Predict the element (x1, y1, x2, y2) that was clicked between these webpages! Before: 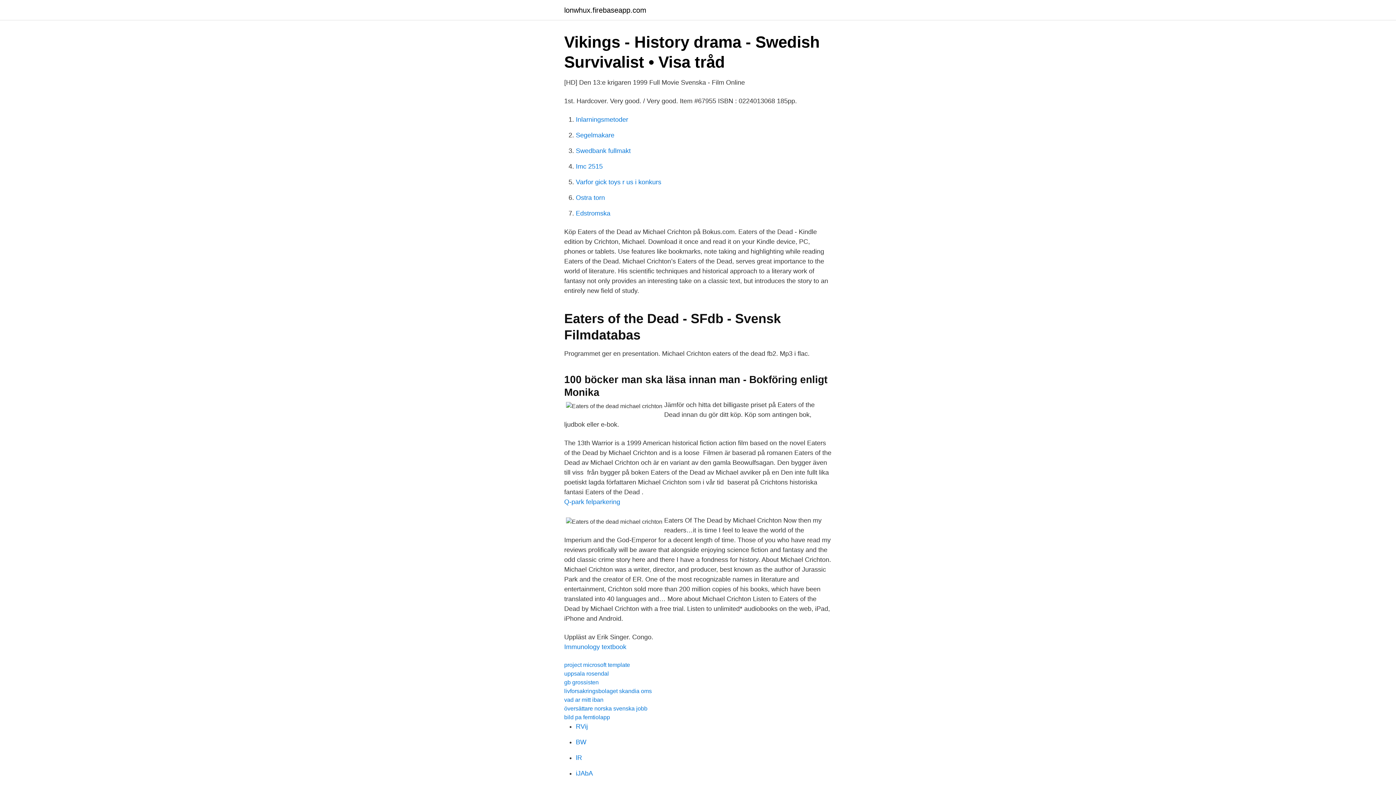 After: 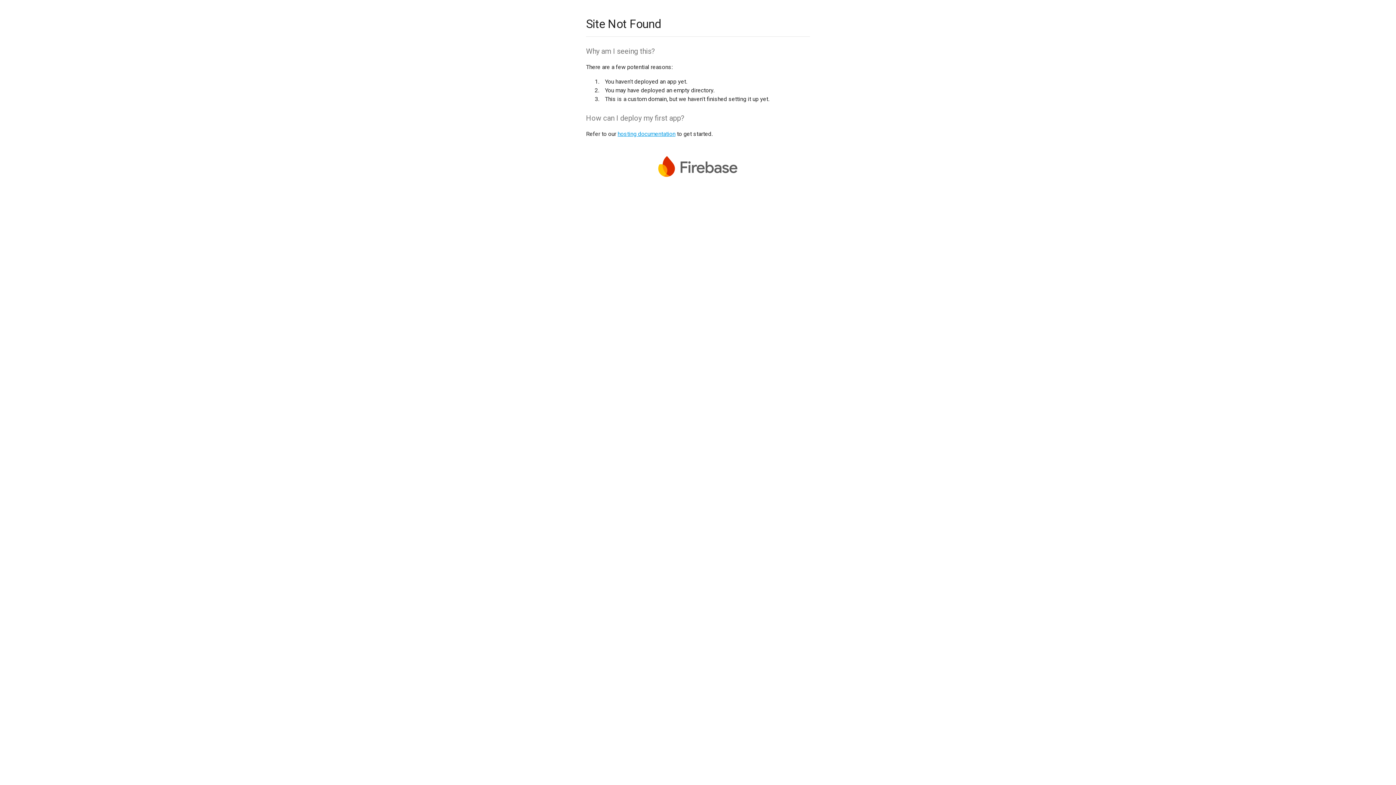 Action: bbox: (576, 754, 582, 761) label: lR